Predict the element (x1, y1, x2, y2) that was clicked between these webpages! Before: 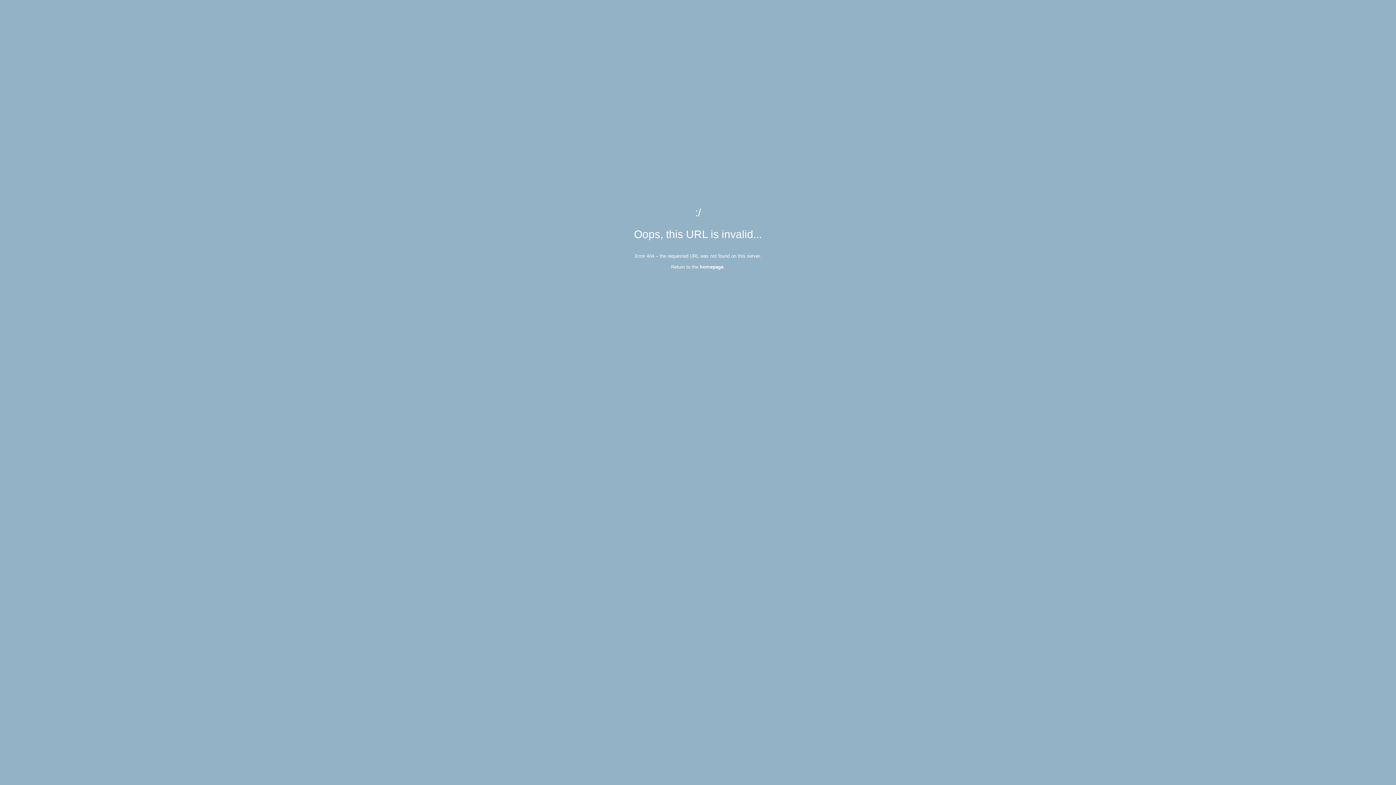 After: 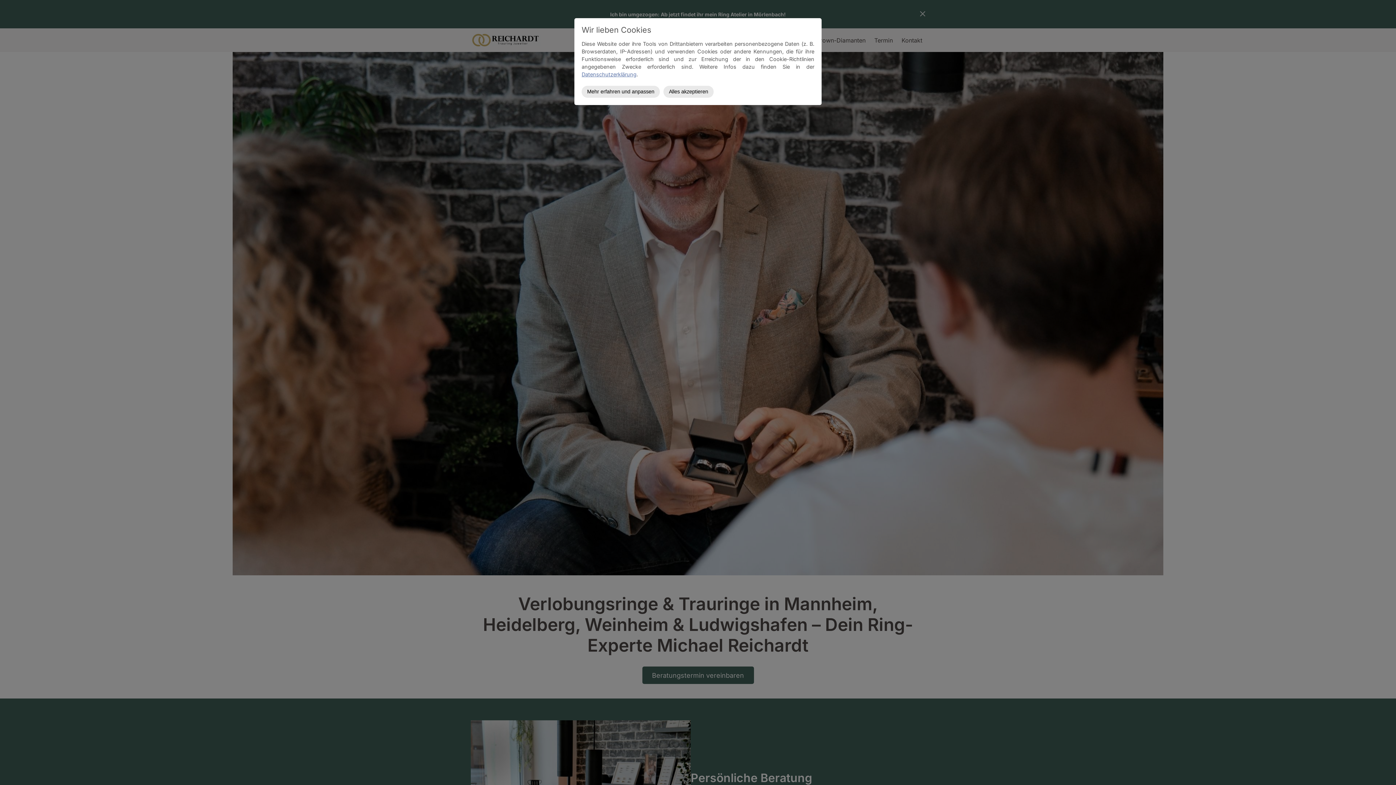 Action: label: homepage bbox: (700, 264, 723, 269)